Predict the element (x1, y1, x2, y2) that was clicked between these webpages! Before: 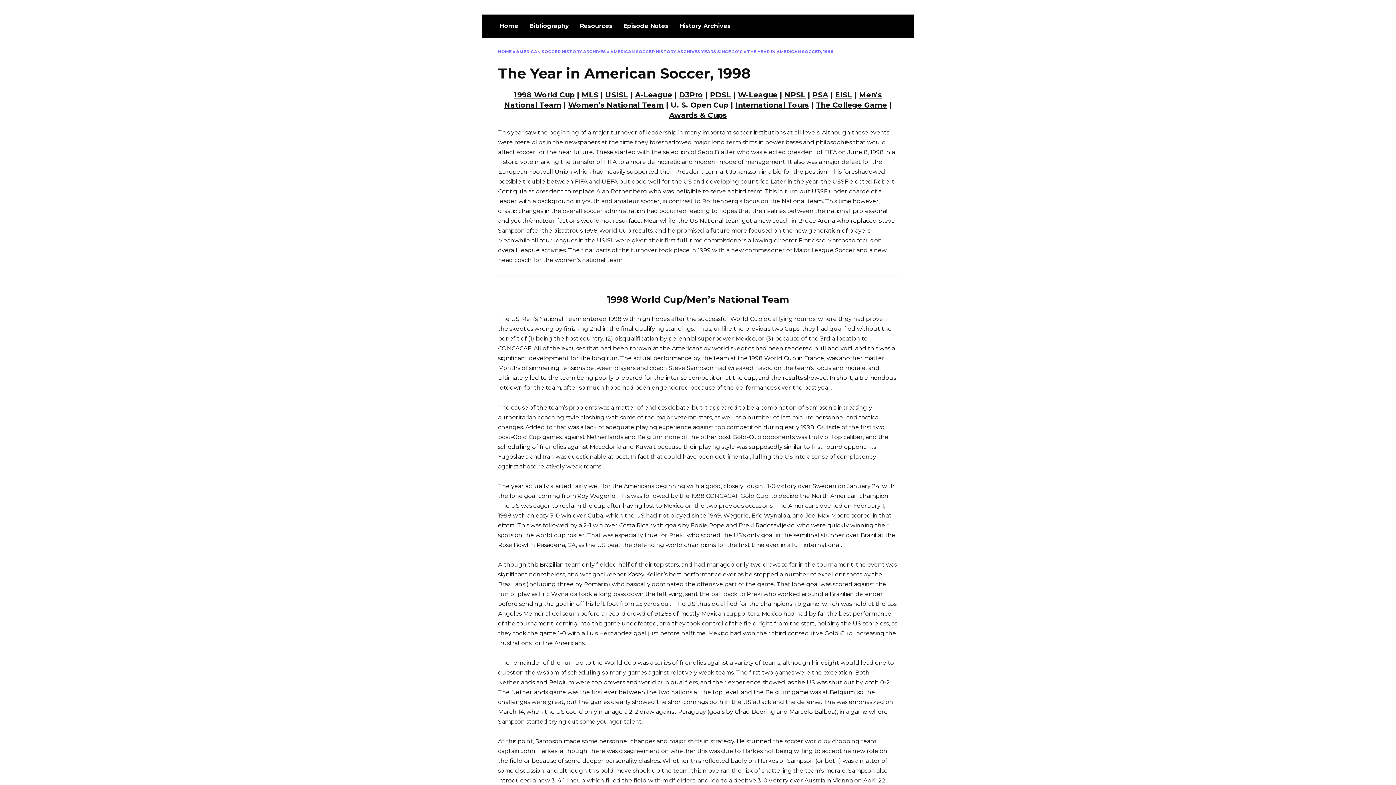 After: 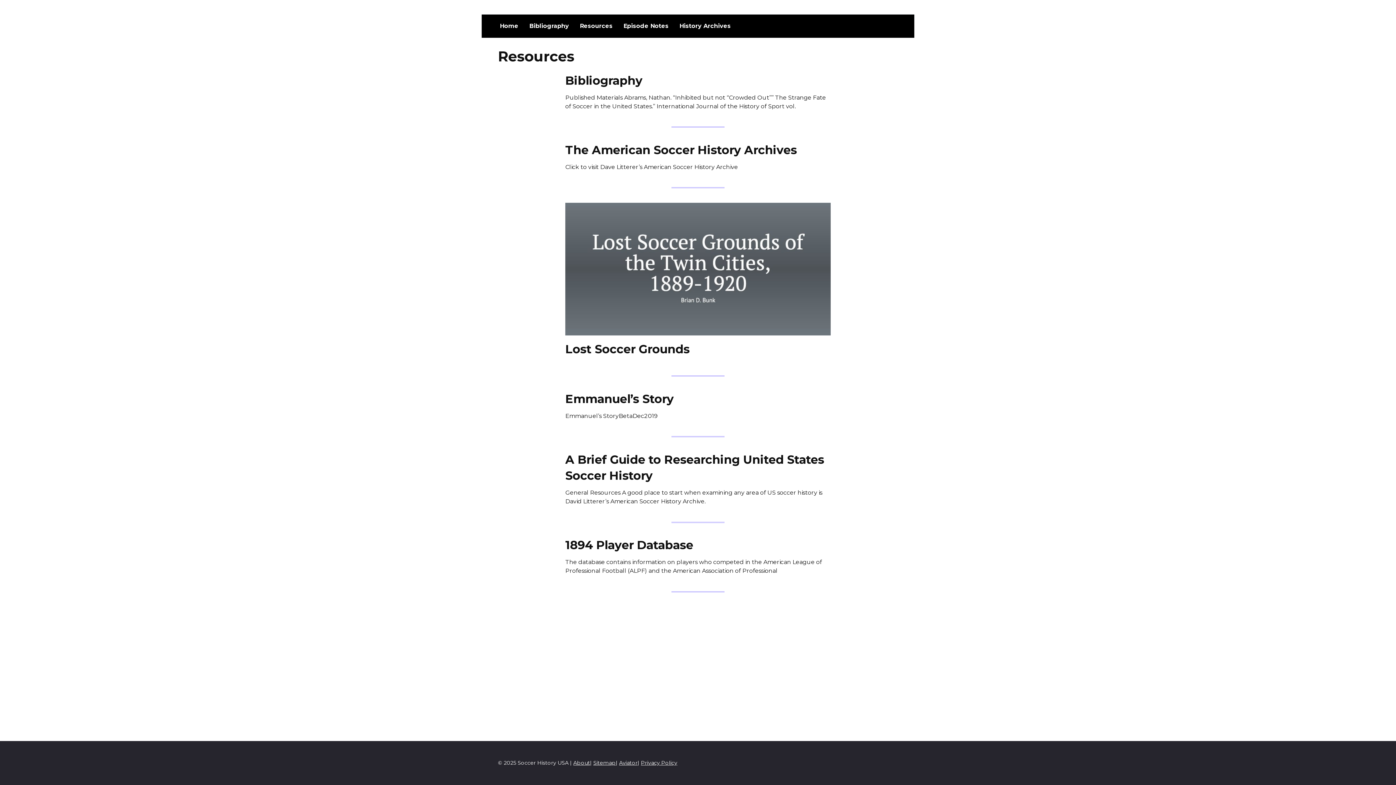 Action: label: Resources bbox: (574, 14, 618, 37)